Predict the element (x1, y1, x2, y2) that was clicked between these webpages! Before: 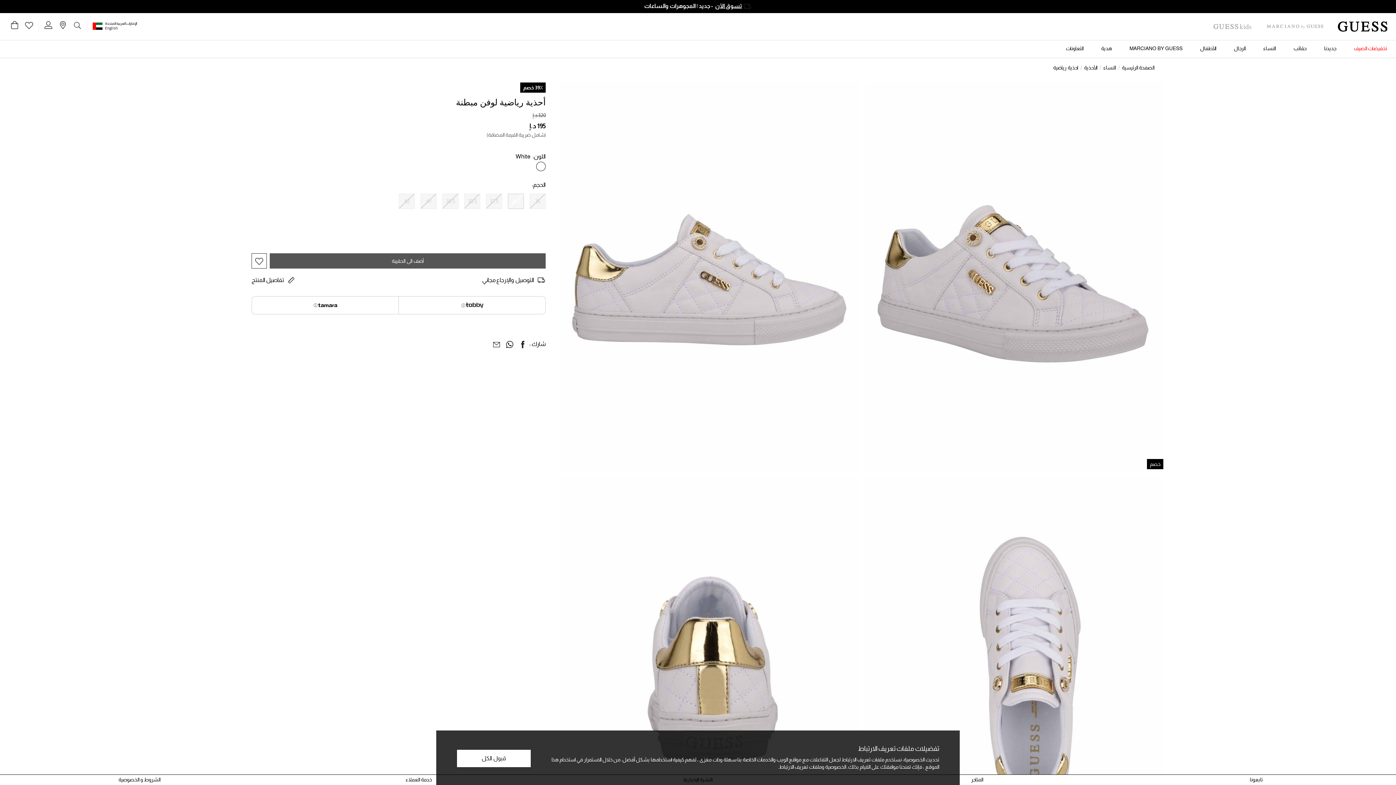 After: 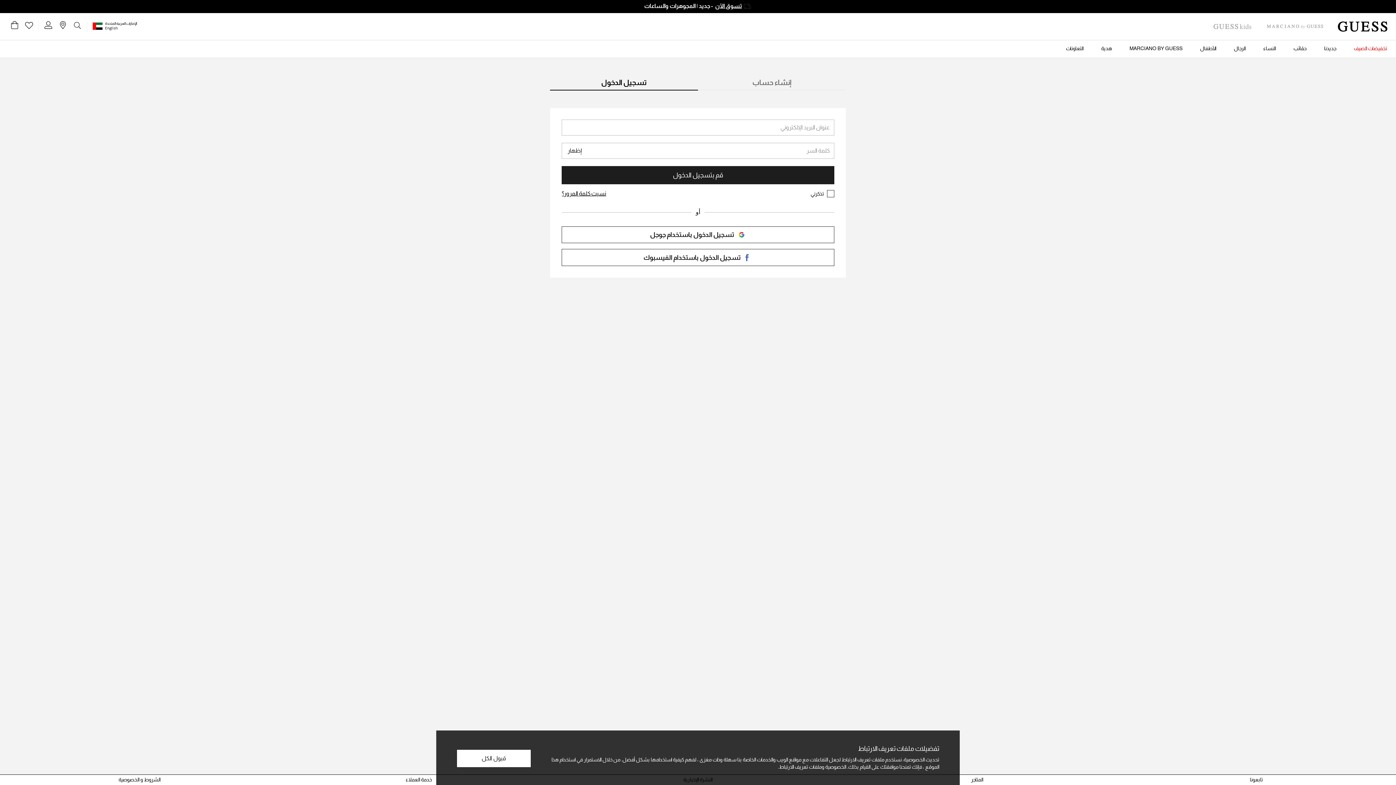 Action: label: تسجيل الدخول bbox: (44, 20, 52, 30)